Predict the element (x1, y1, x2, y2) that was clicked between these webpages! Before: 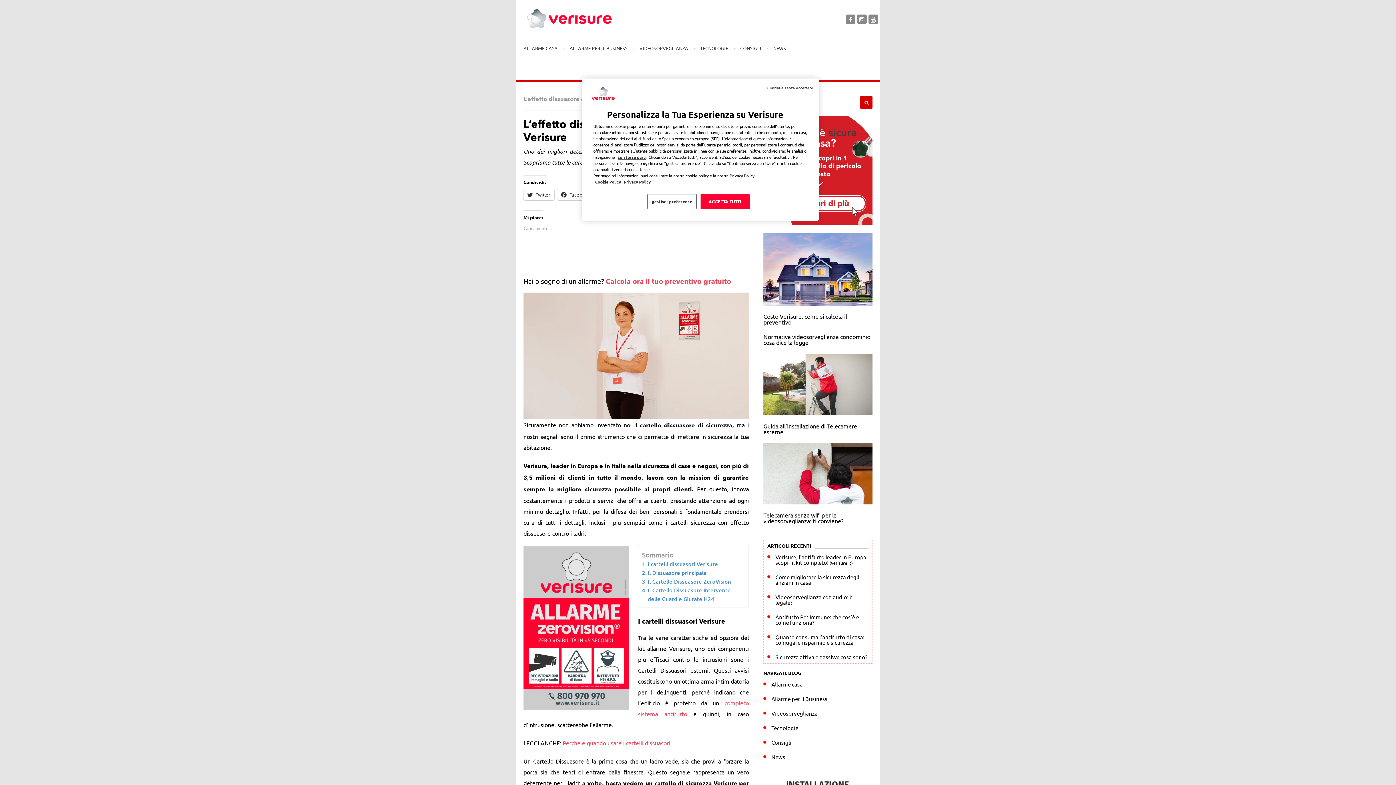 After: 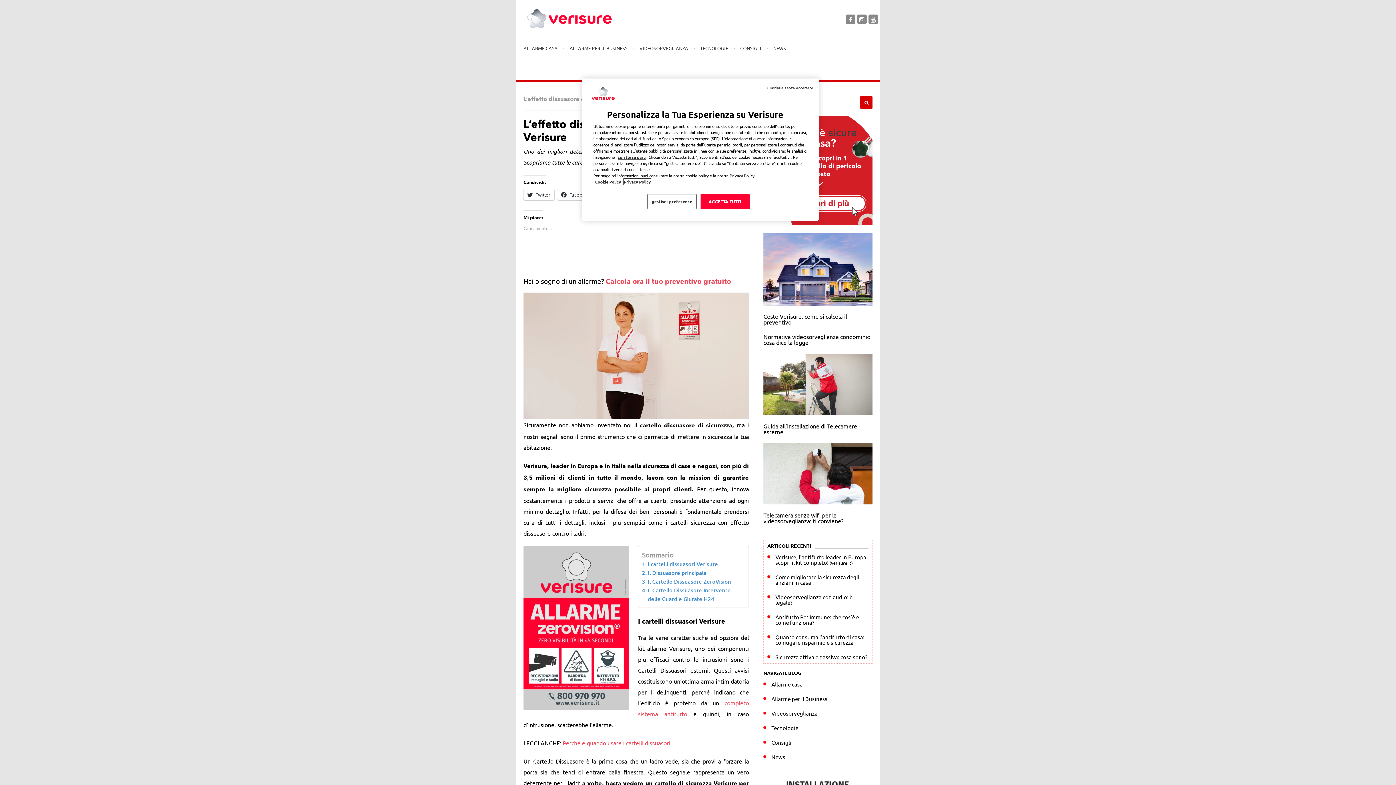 Action: bbox: (624, 178, 650, 184) label: Privacy Policy , apre in una nuova scheda